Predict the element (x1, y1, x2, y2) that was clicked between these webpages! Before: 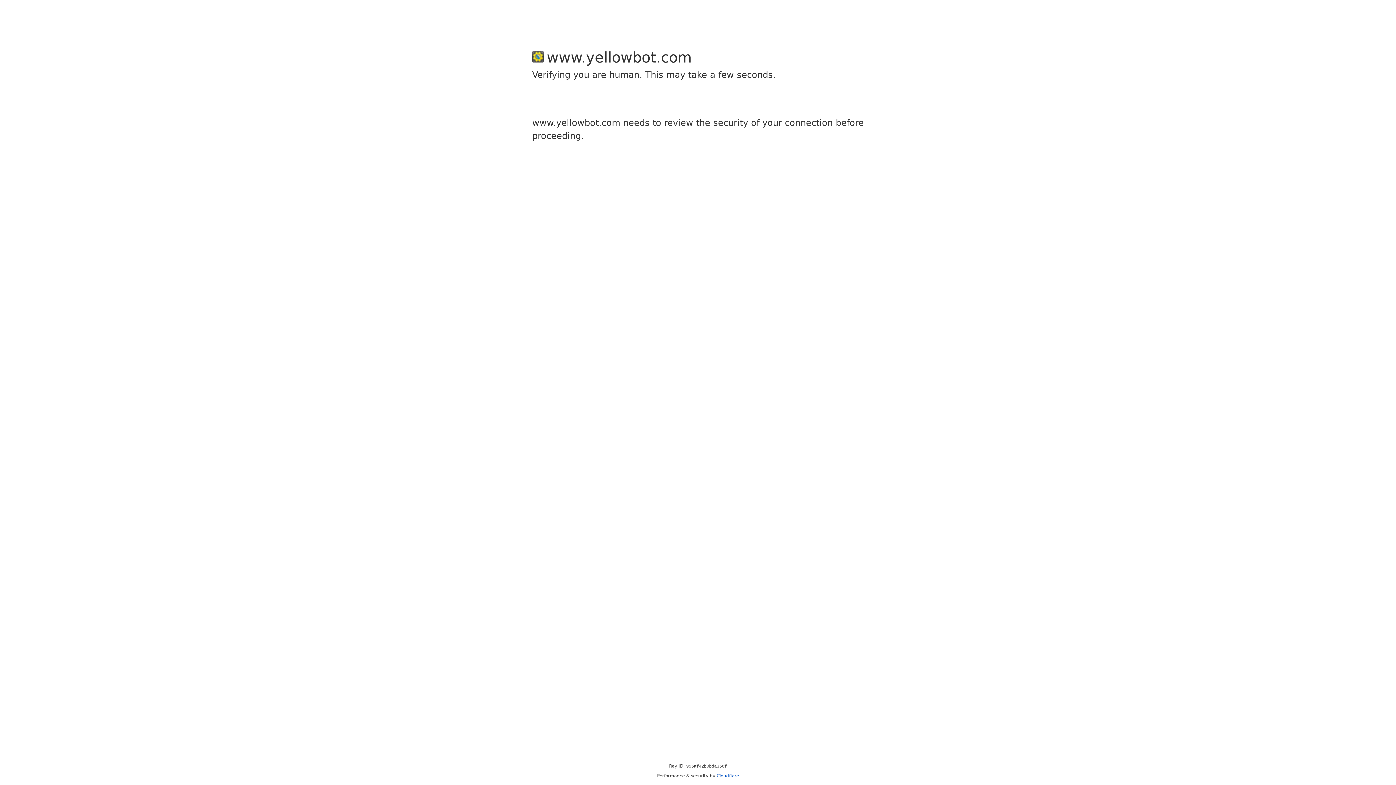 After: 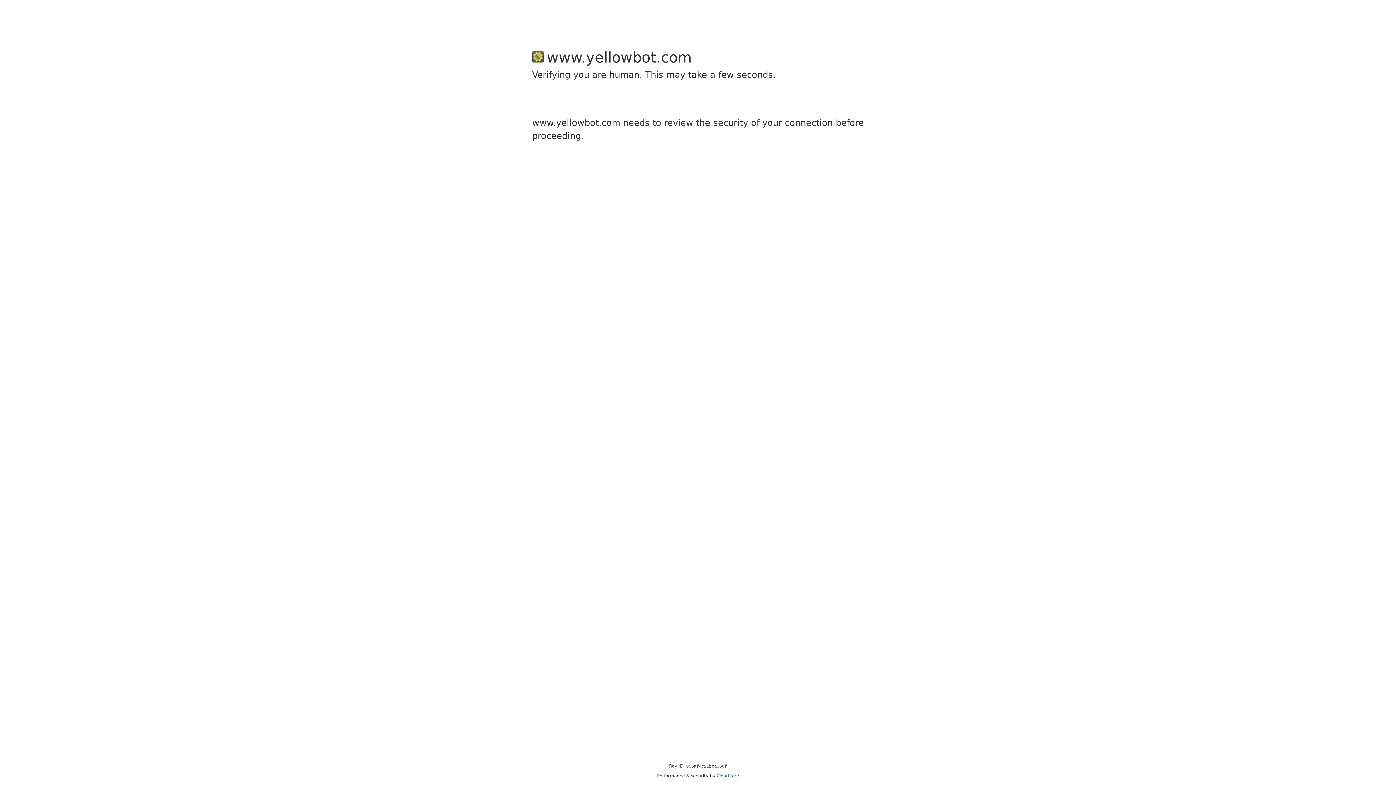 Action: label: Cloudflare bbox: (716, 773, 739, 778)